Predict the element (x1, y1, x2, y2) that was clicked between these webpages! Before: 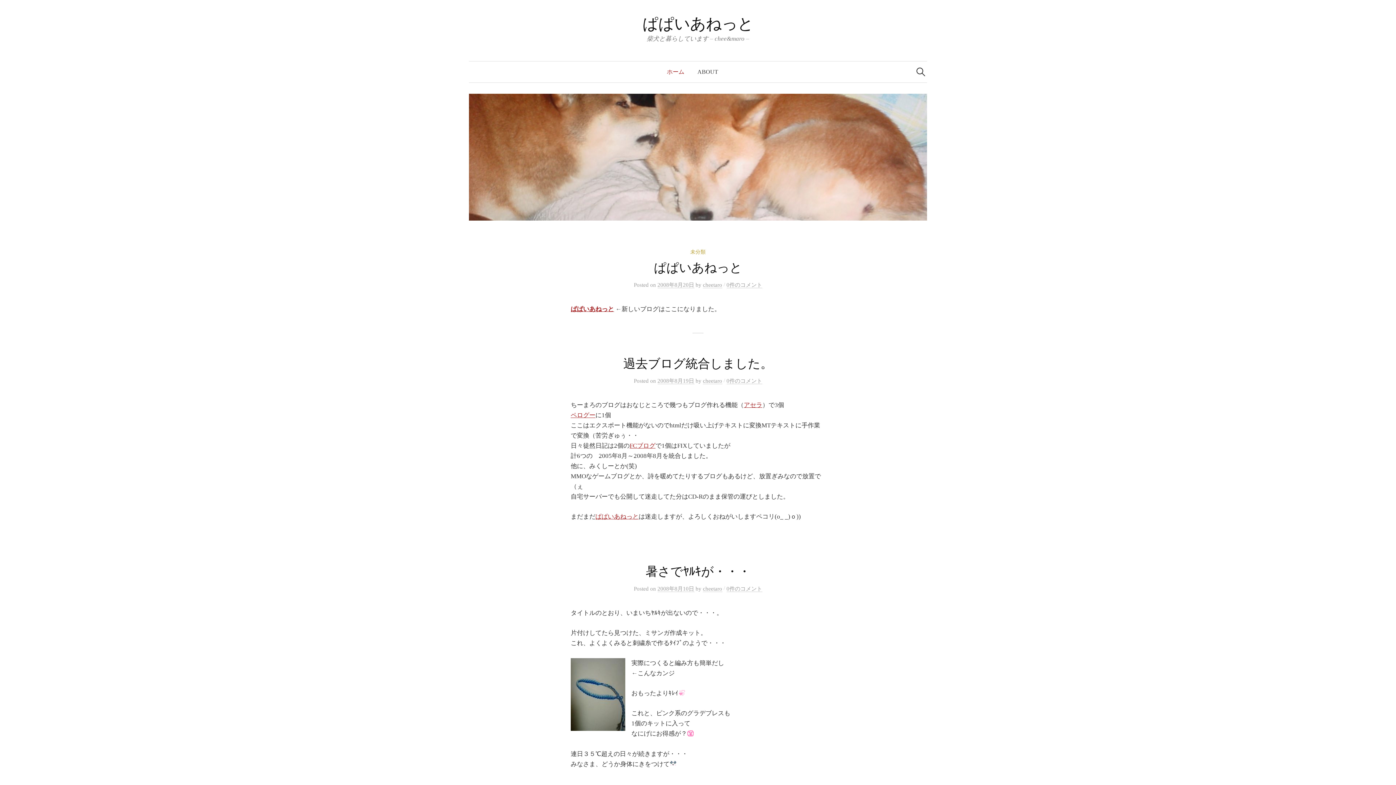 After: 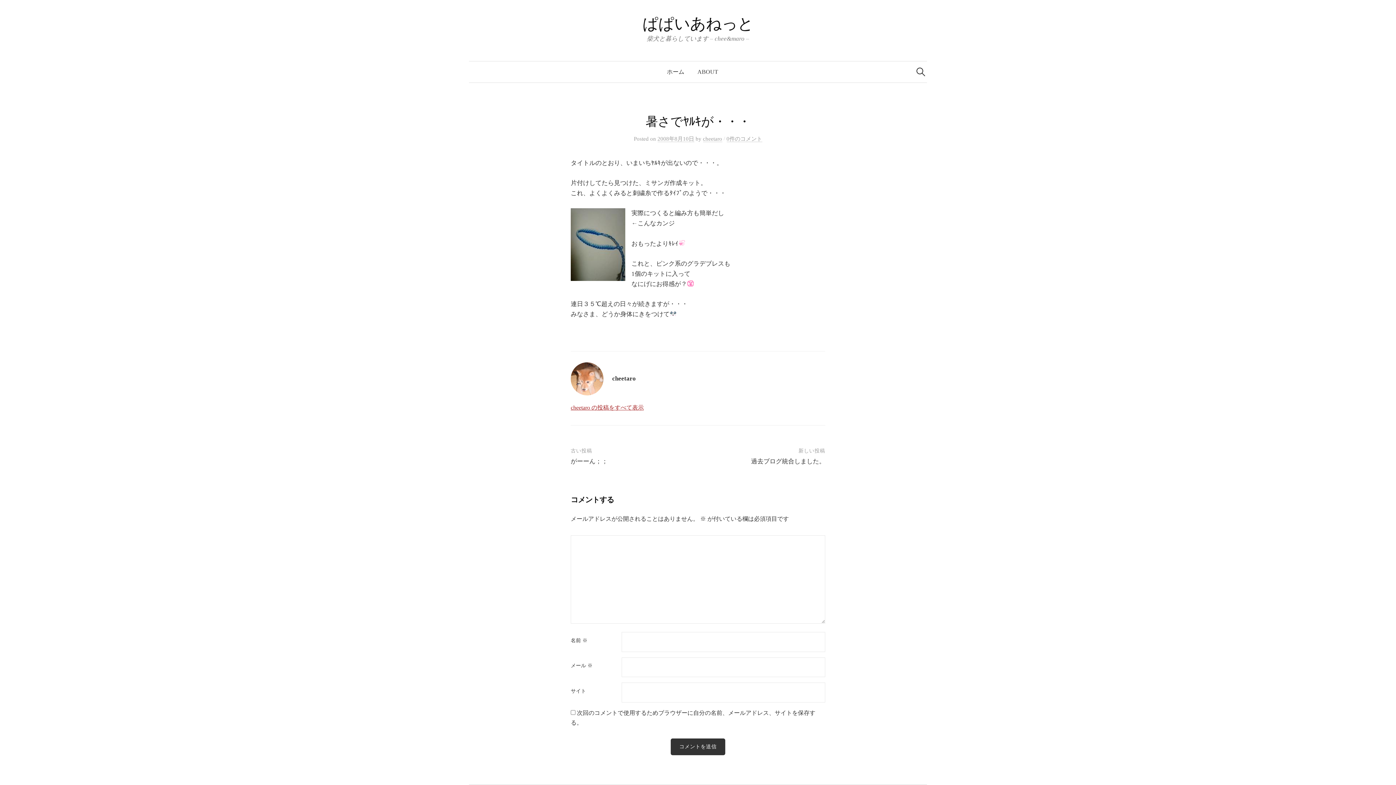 Action: label: 暑さでﾔﾙｷが・・・ bbox: (645, 564, 750, 578)